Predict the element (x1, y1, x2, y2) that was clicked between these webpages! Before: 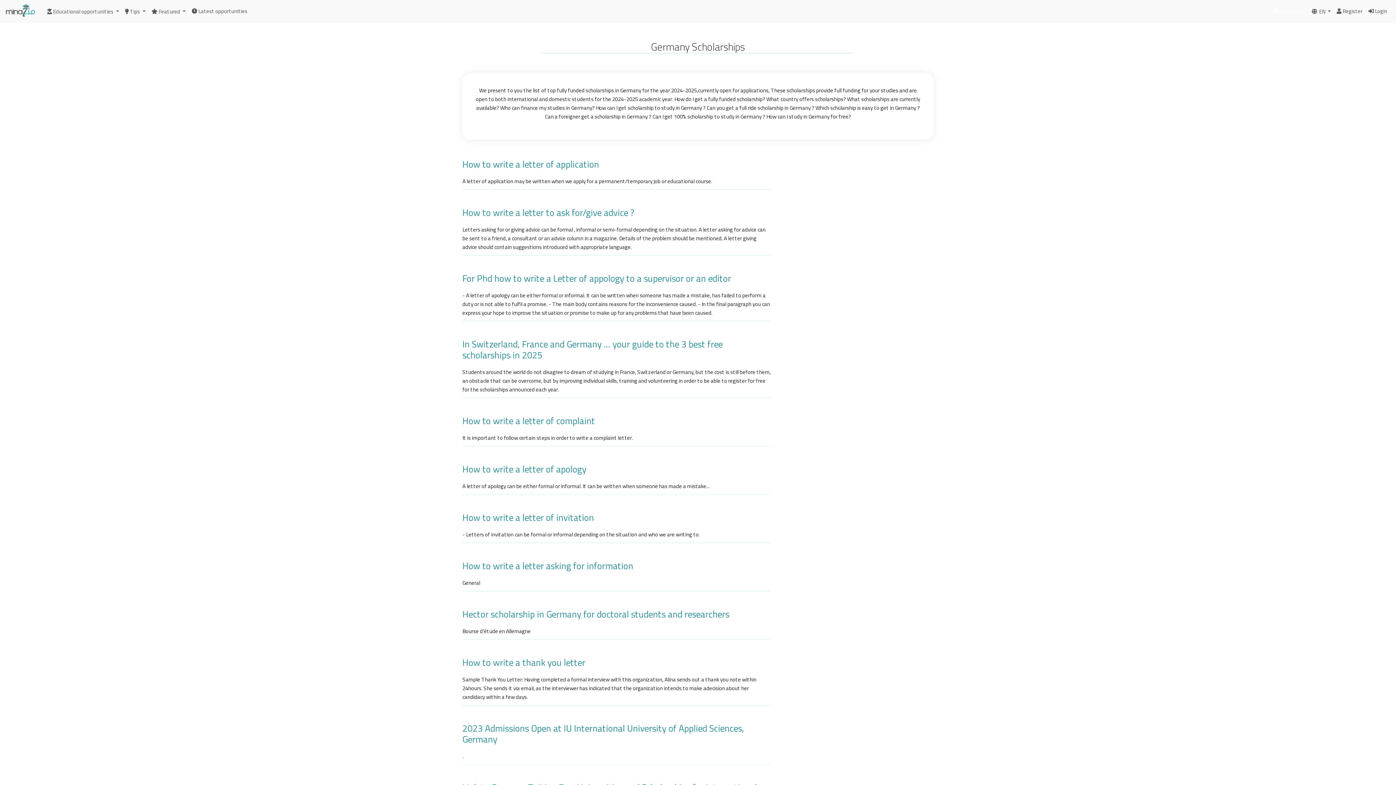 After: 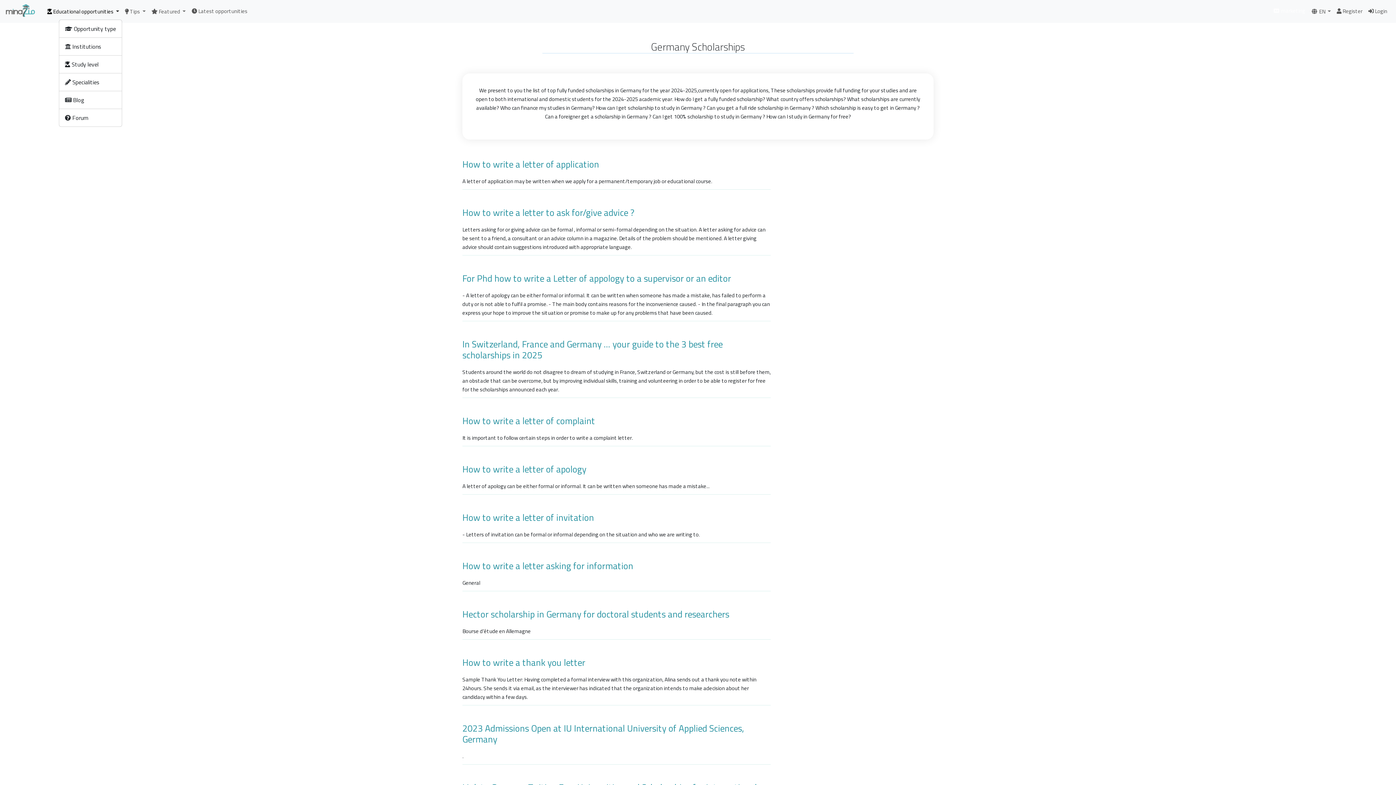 Action: bbox: (44, 3, 122, 18) label:  Educational opportunities 